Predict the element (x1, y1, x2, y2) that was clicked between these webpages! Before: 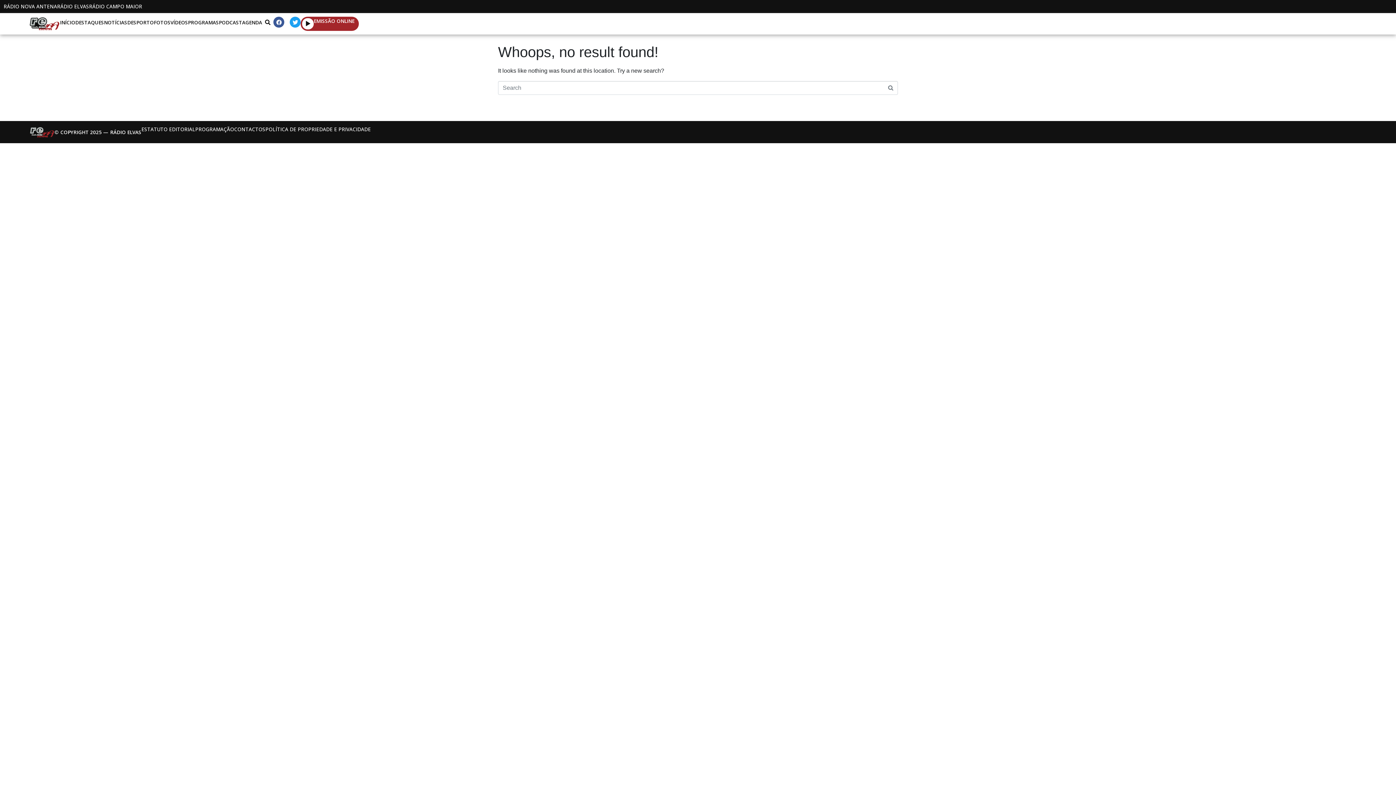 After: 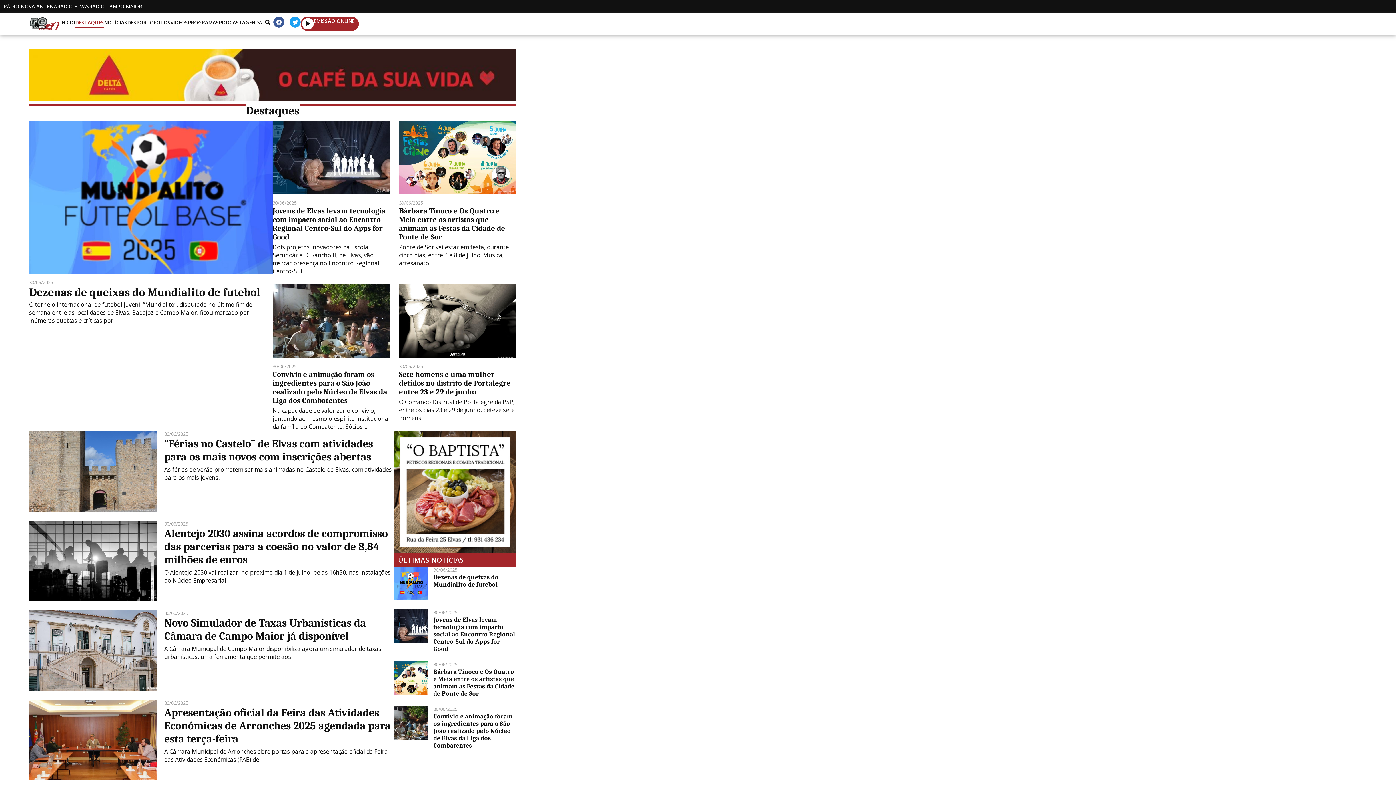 Action: bbox: (75, 16, 104, 28) label: DESTAQUES